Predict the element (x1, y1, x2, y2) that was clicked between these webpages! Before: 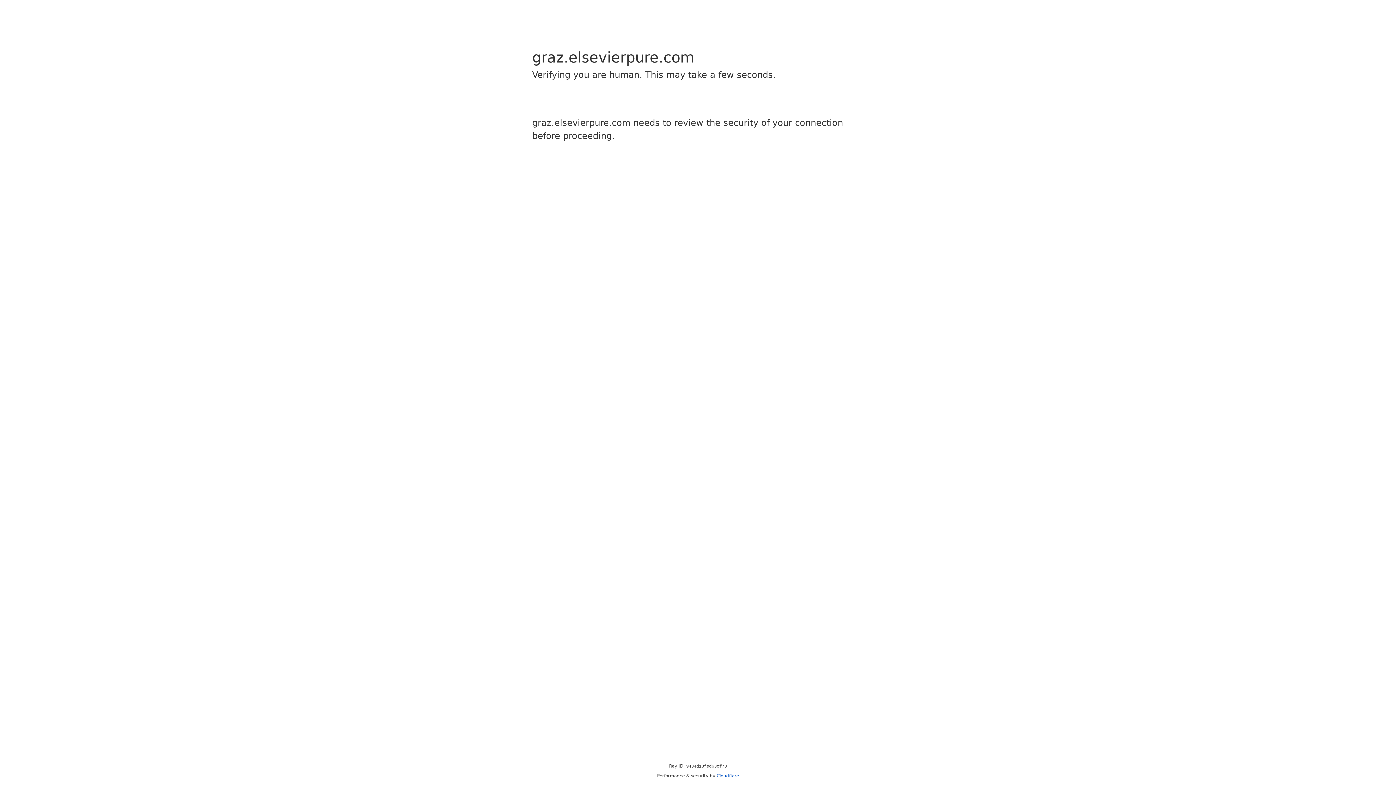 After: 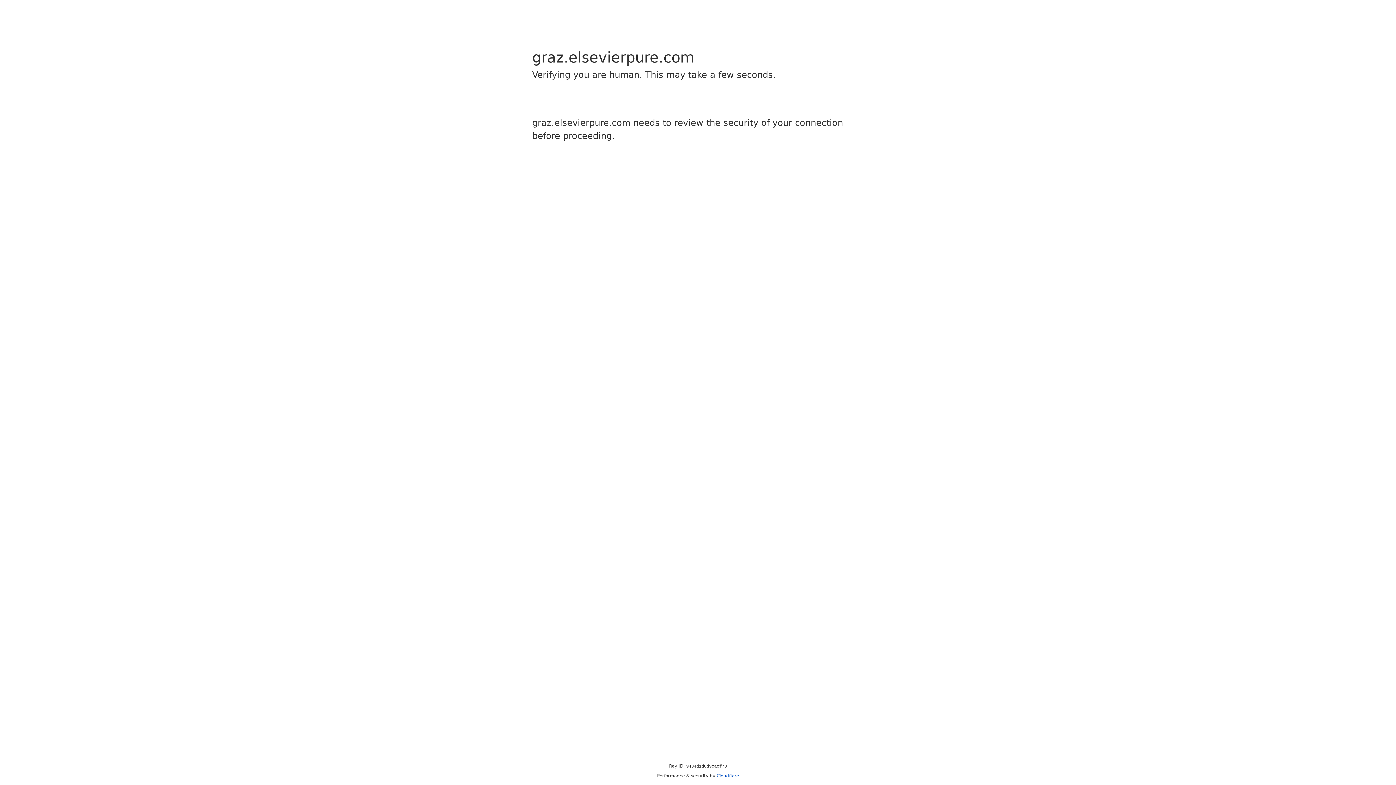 Action: label: Cloudflare bbox: (716, 773, 739, 778)